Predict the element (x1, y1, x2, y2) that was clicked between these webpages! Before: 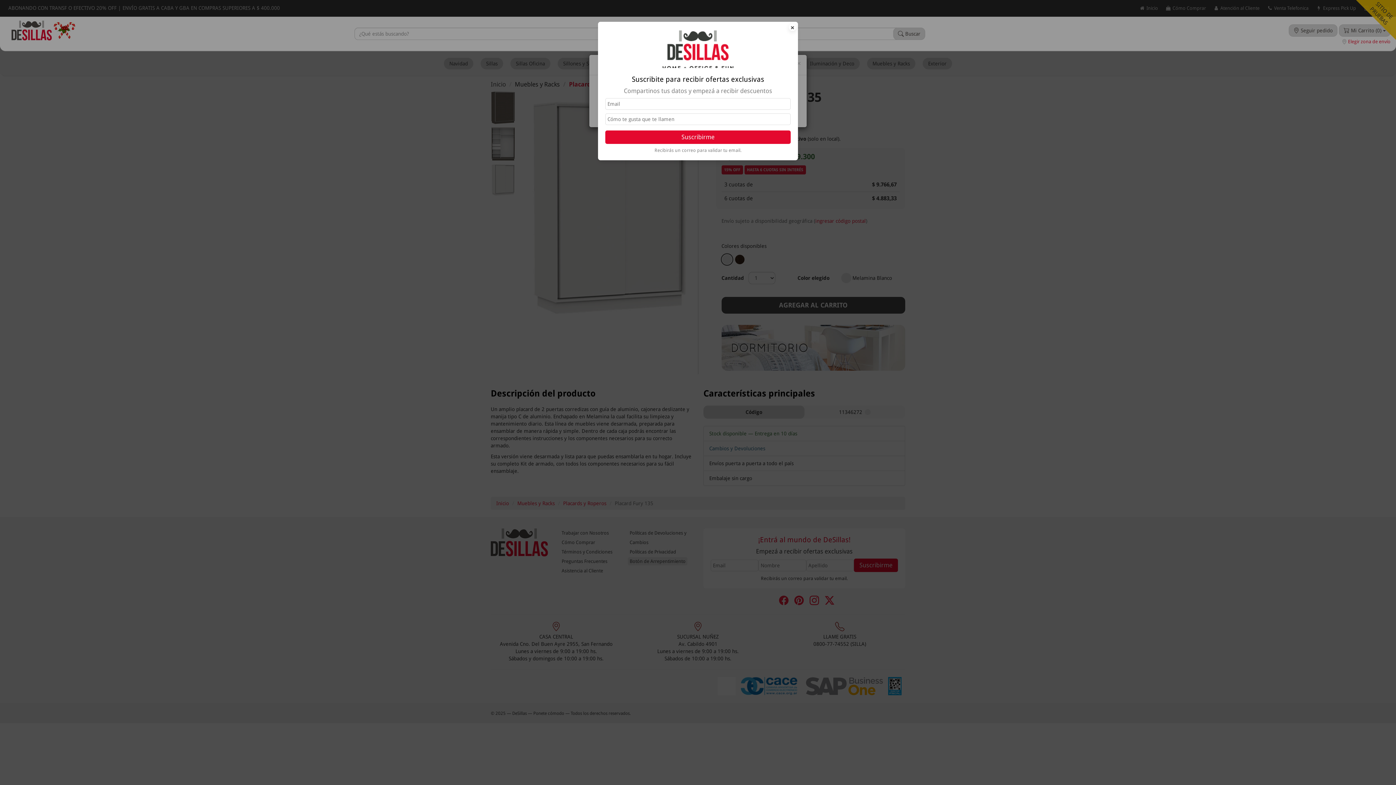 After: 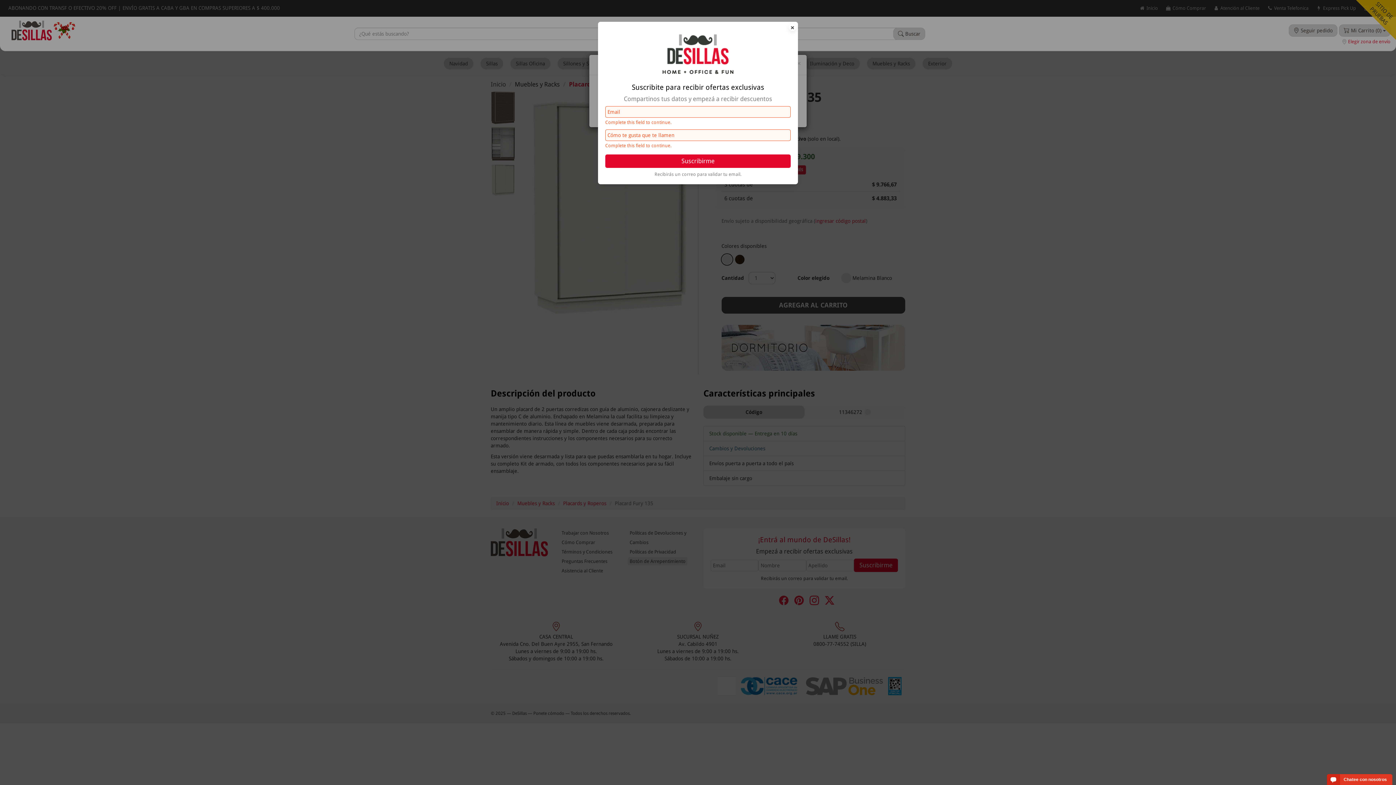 Action: label: Suscribirme bbox: (605, 130, 790, 144)